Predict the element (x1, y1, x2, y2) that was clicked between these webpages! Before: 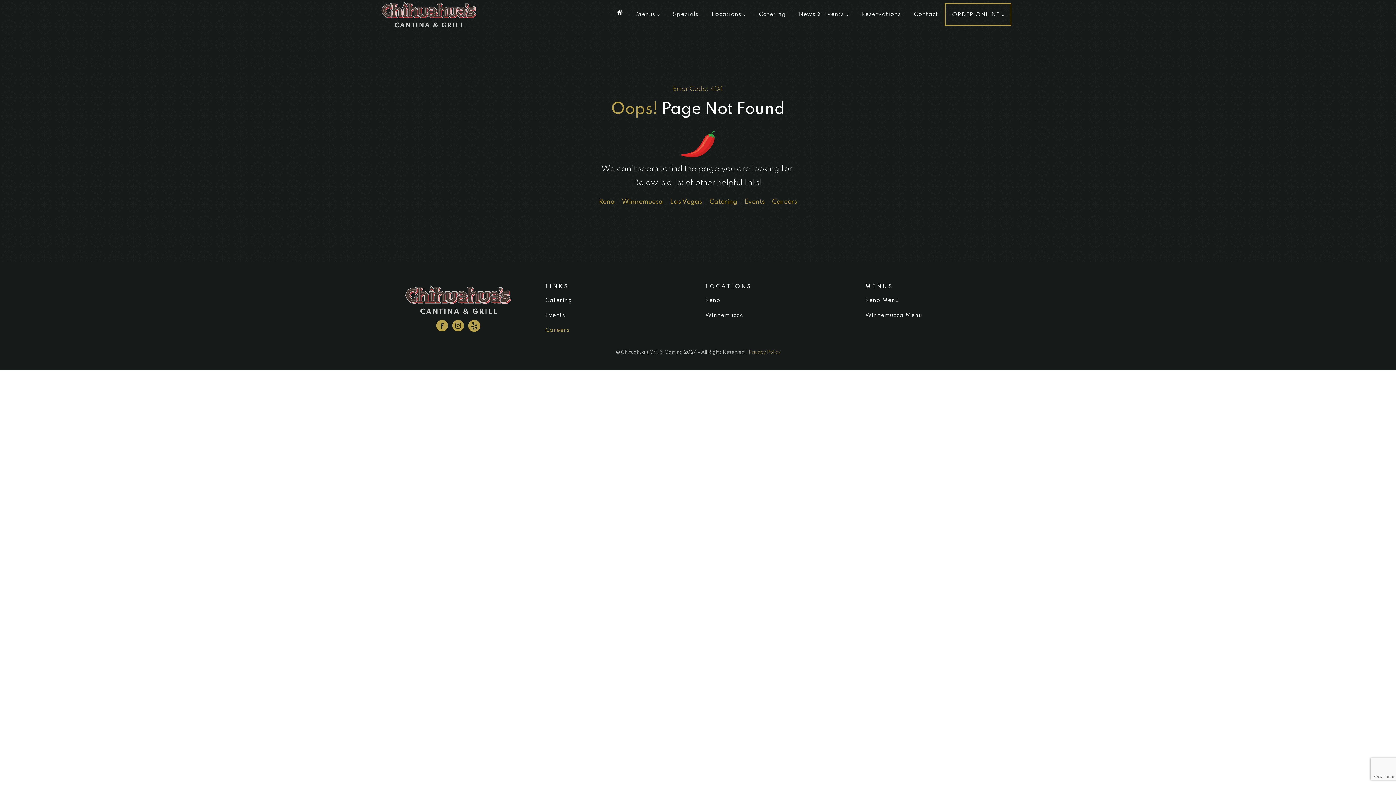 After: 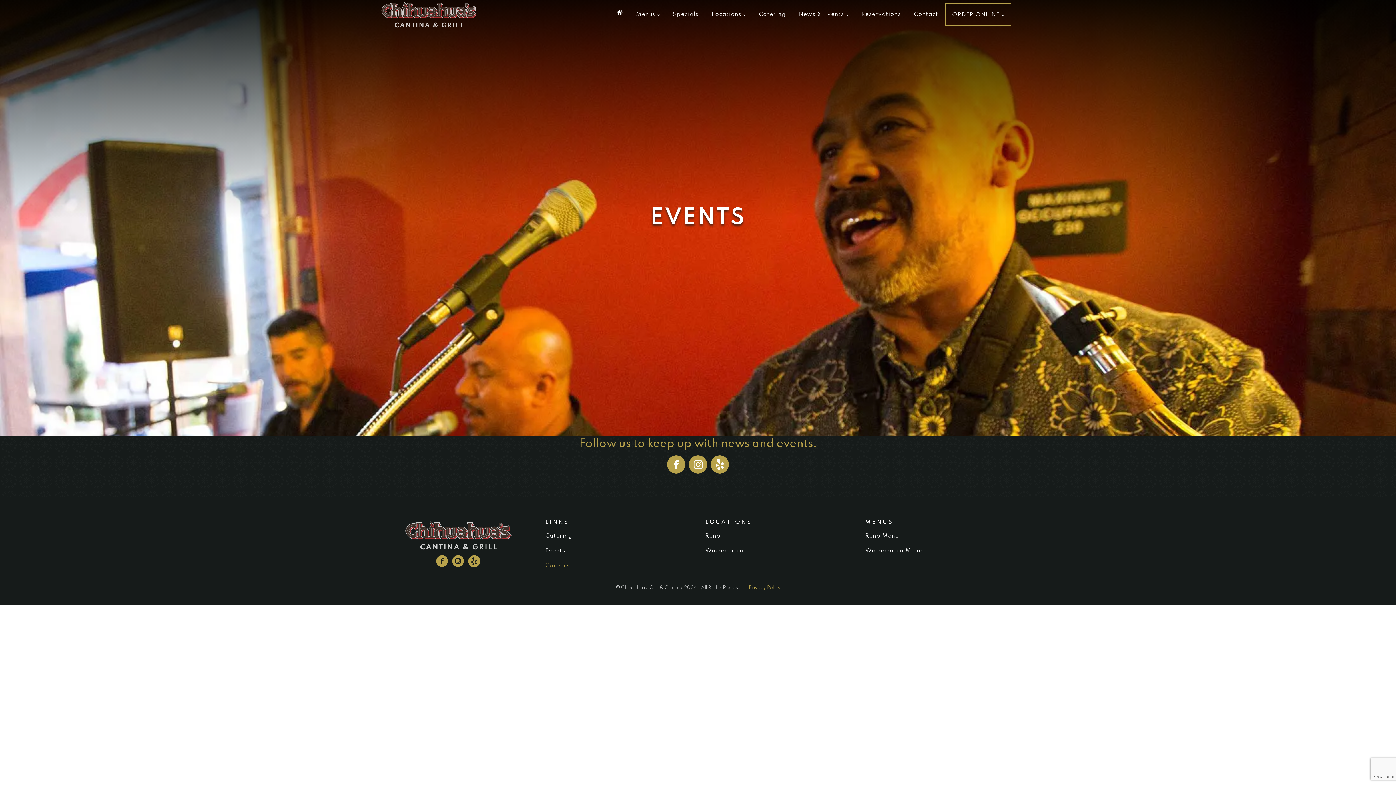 Action: label: Events bbox: (545, 312, 565, 319)